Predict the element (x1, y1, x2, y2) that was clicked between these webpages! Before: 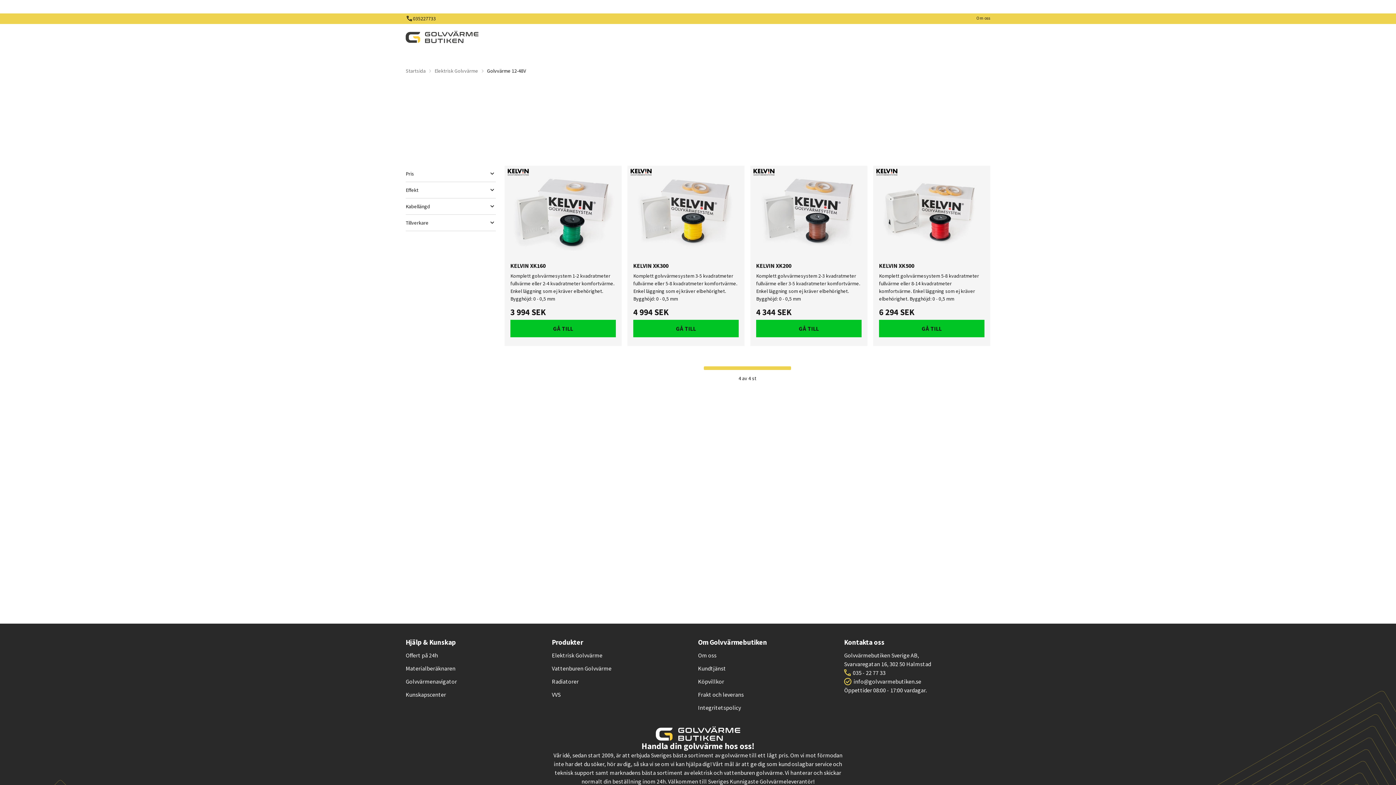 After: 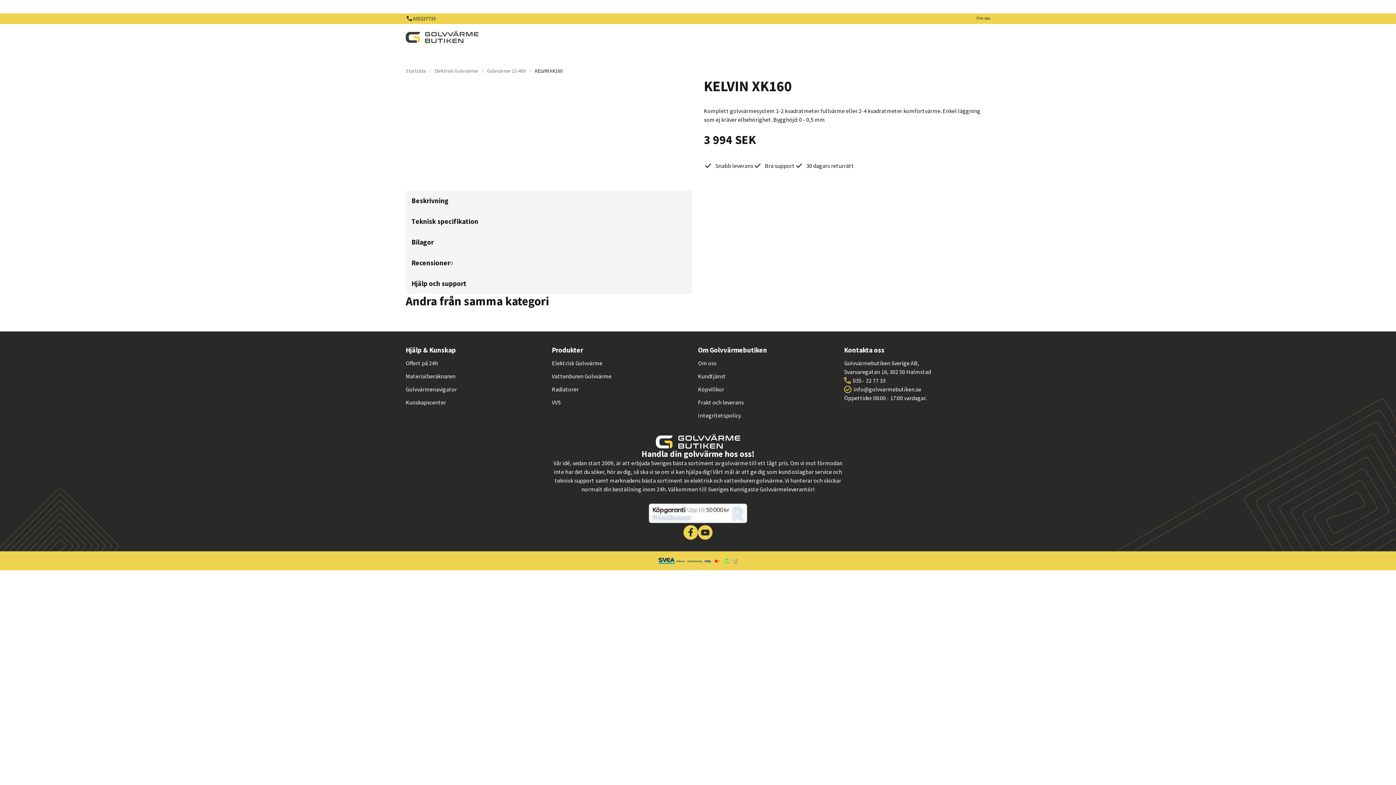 Action: bbox: (510, 319, 616, 337) label: GÅ TILL